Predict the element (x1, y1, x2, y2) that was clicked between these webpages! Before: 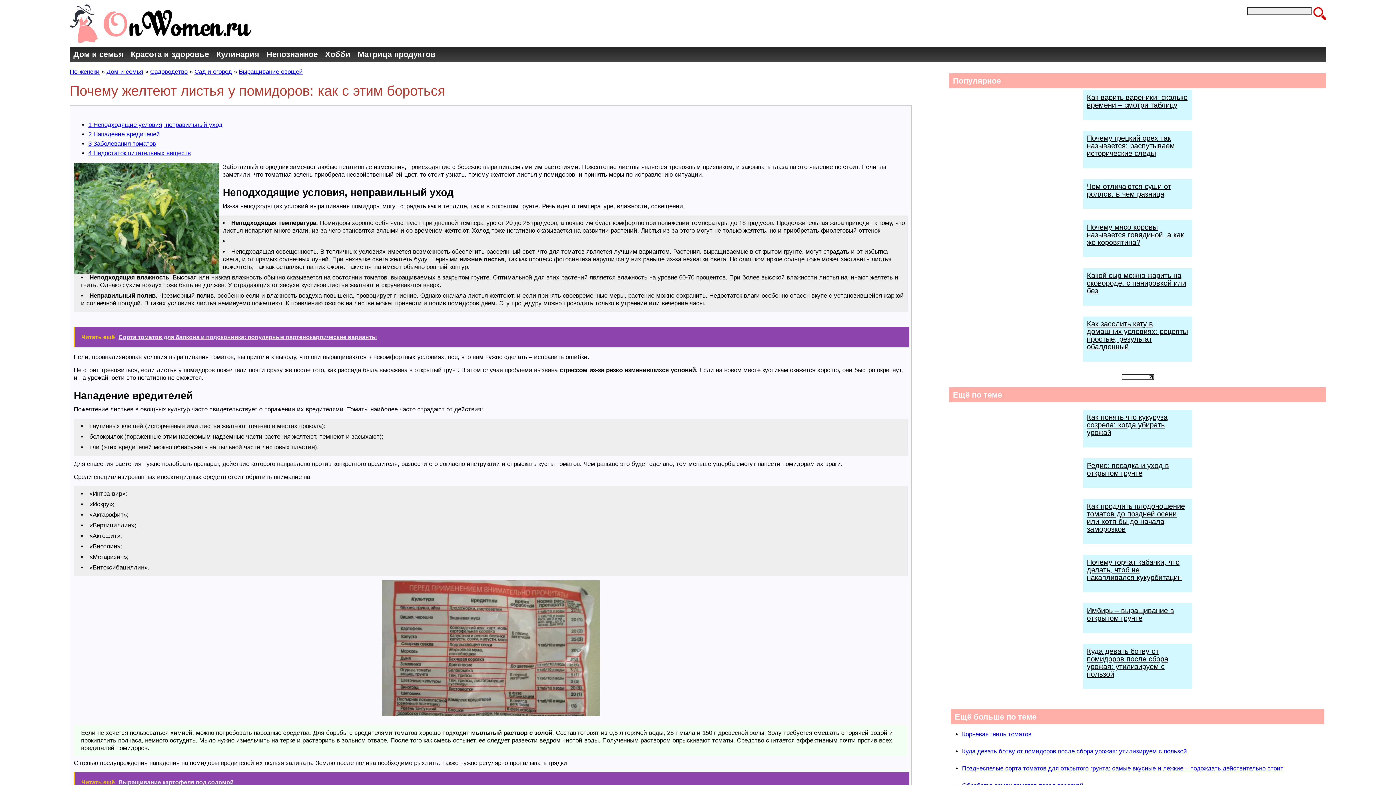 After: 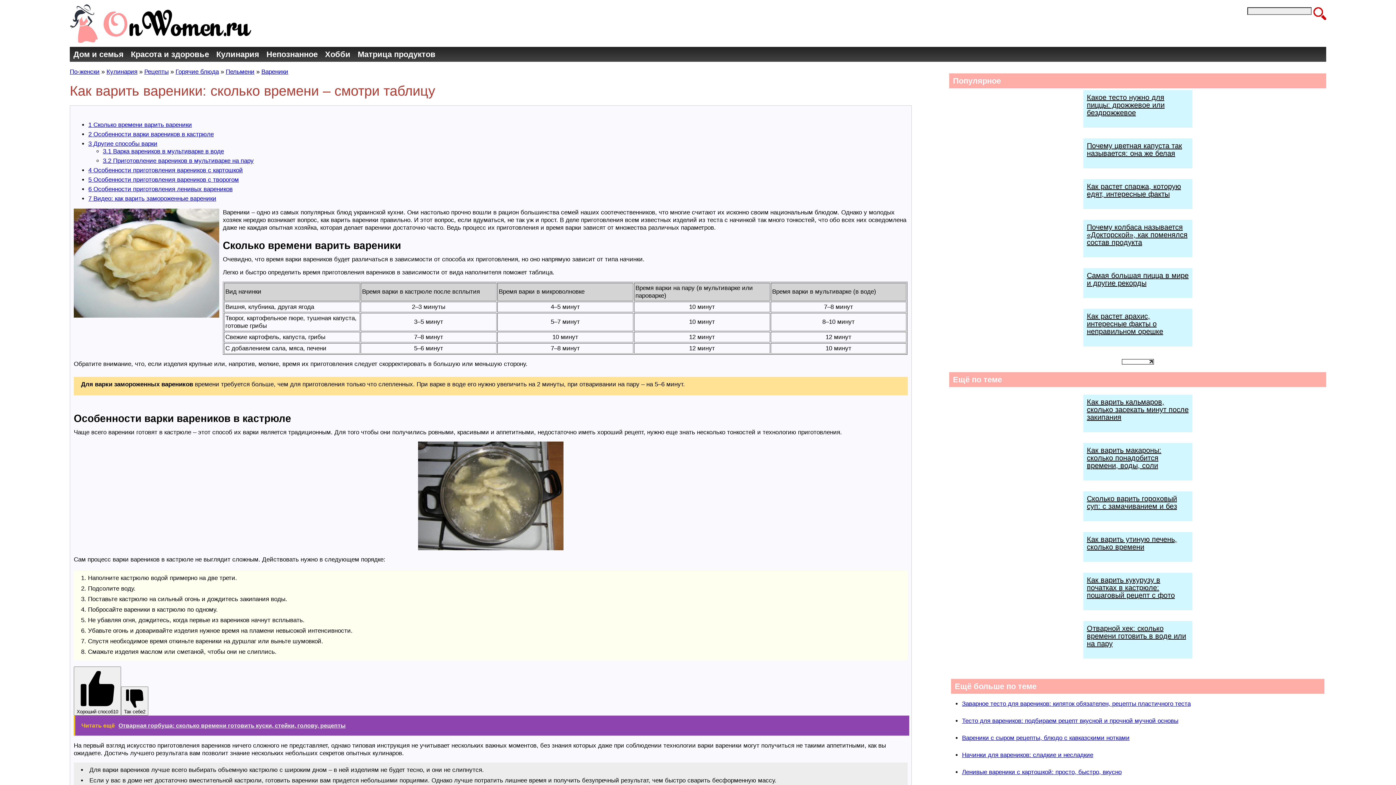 Action: bbox: (1087, 93, 1187, 108) label: Как варить вареники: сколько времени – смотри таблицу